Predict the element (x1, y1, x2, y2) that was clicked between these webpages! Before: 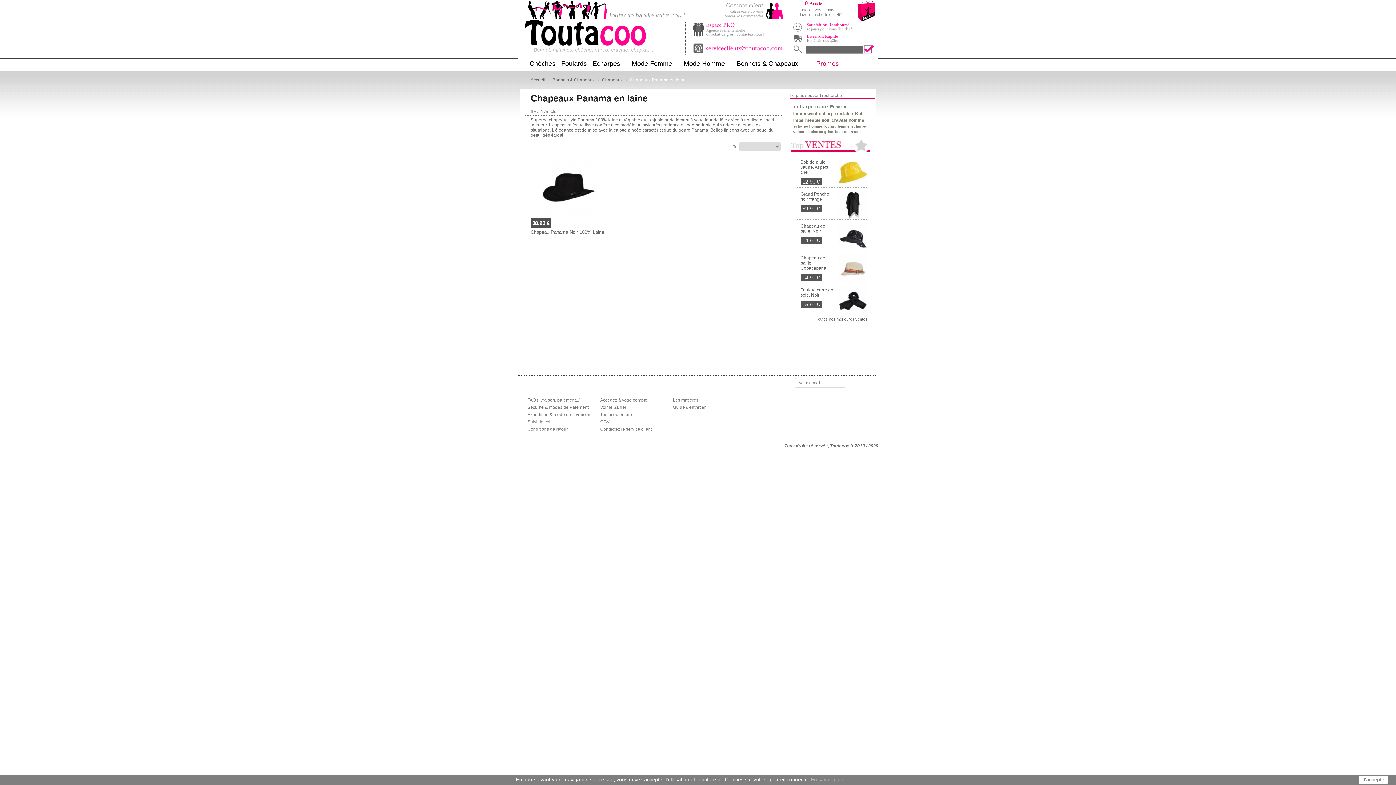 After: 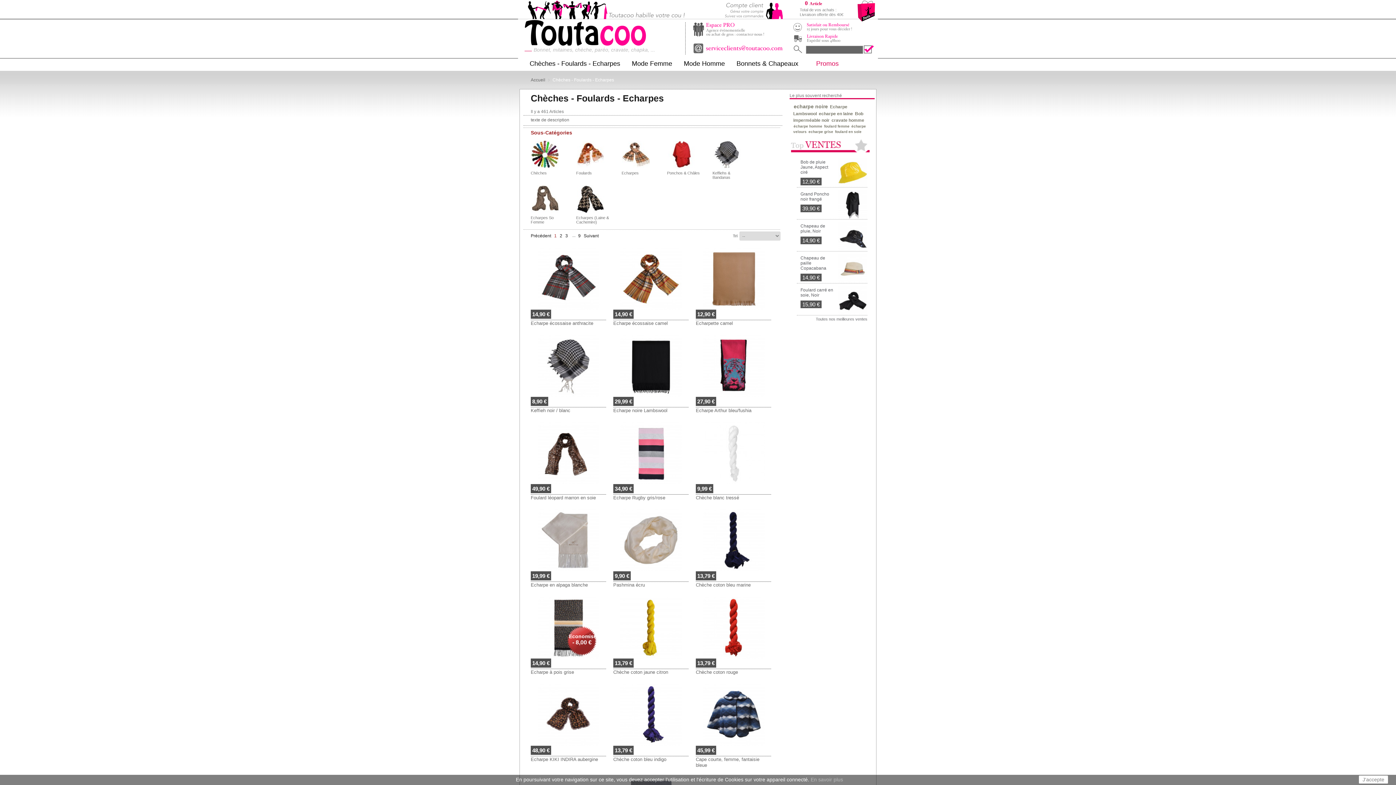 Action: bbox: (529, 58, 620, 70) label: Chèches - Foulards - Echarpes